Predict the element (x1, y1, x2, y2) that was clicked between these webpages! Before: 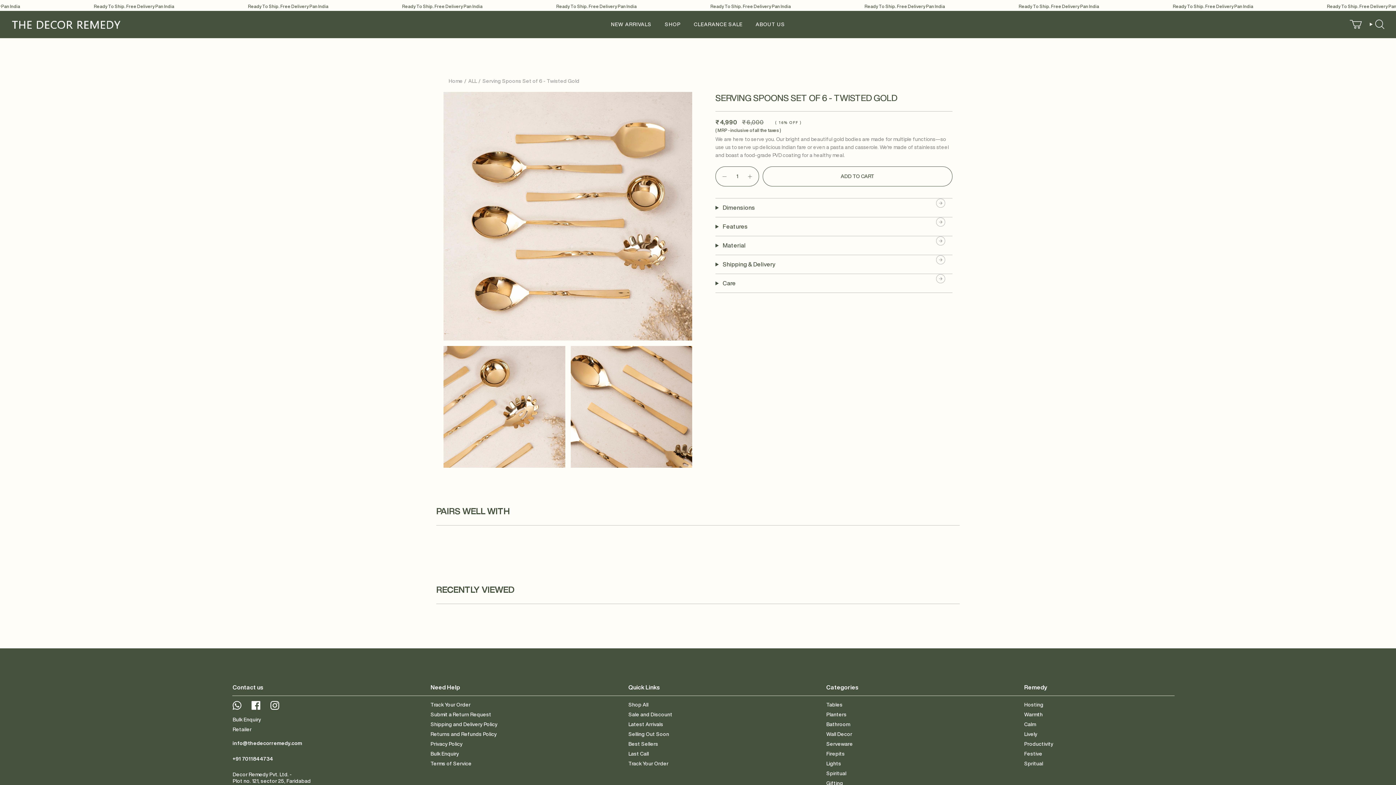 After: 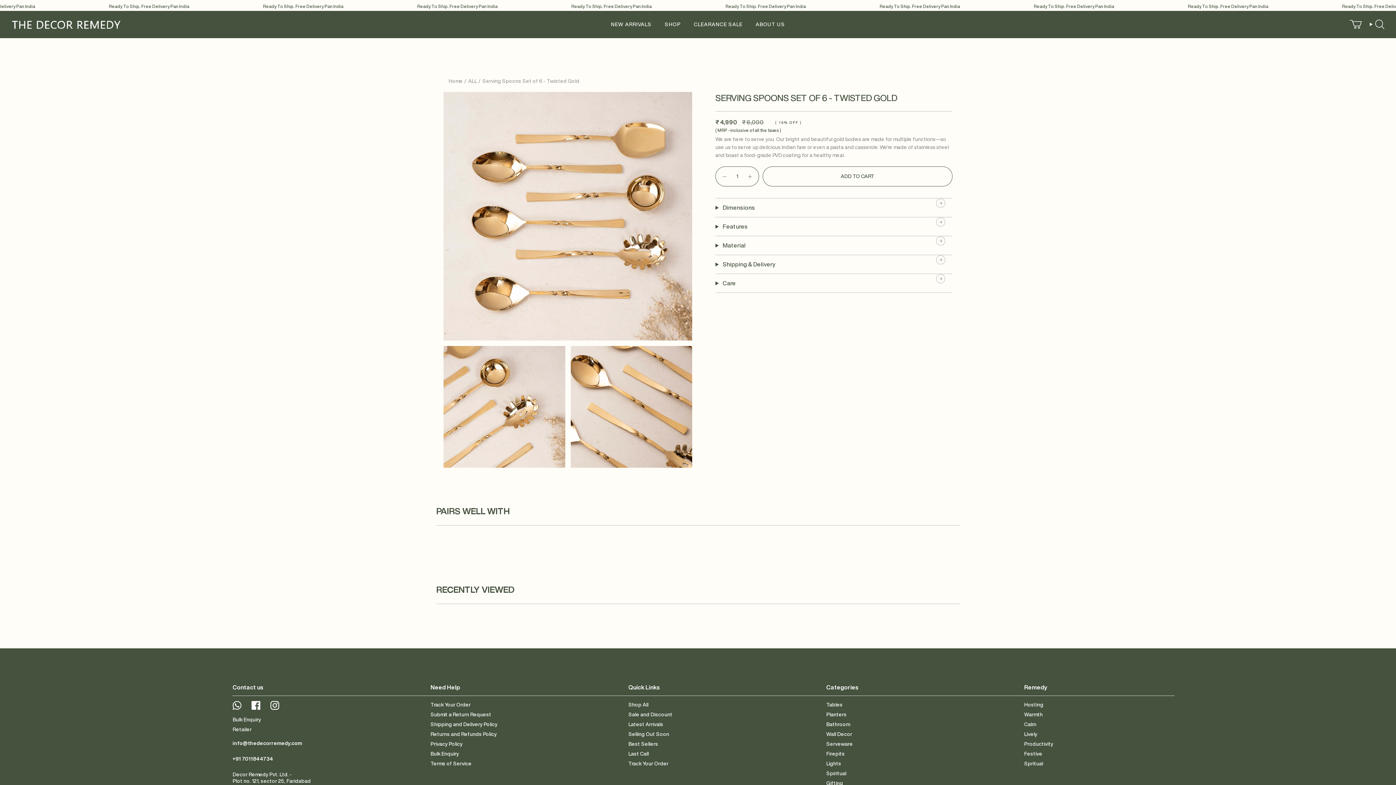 Action: bbox: (715, 166, 733, 186)